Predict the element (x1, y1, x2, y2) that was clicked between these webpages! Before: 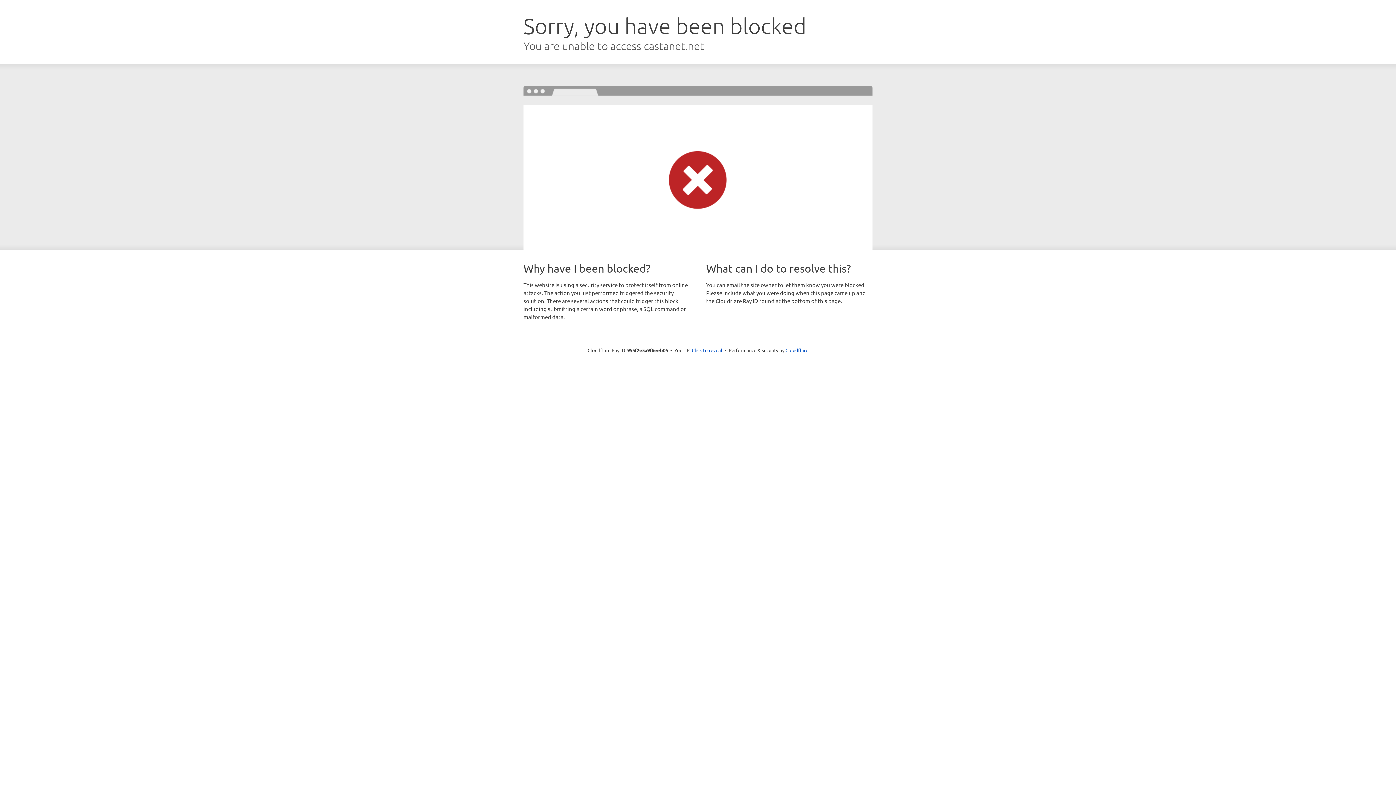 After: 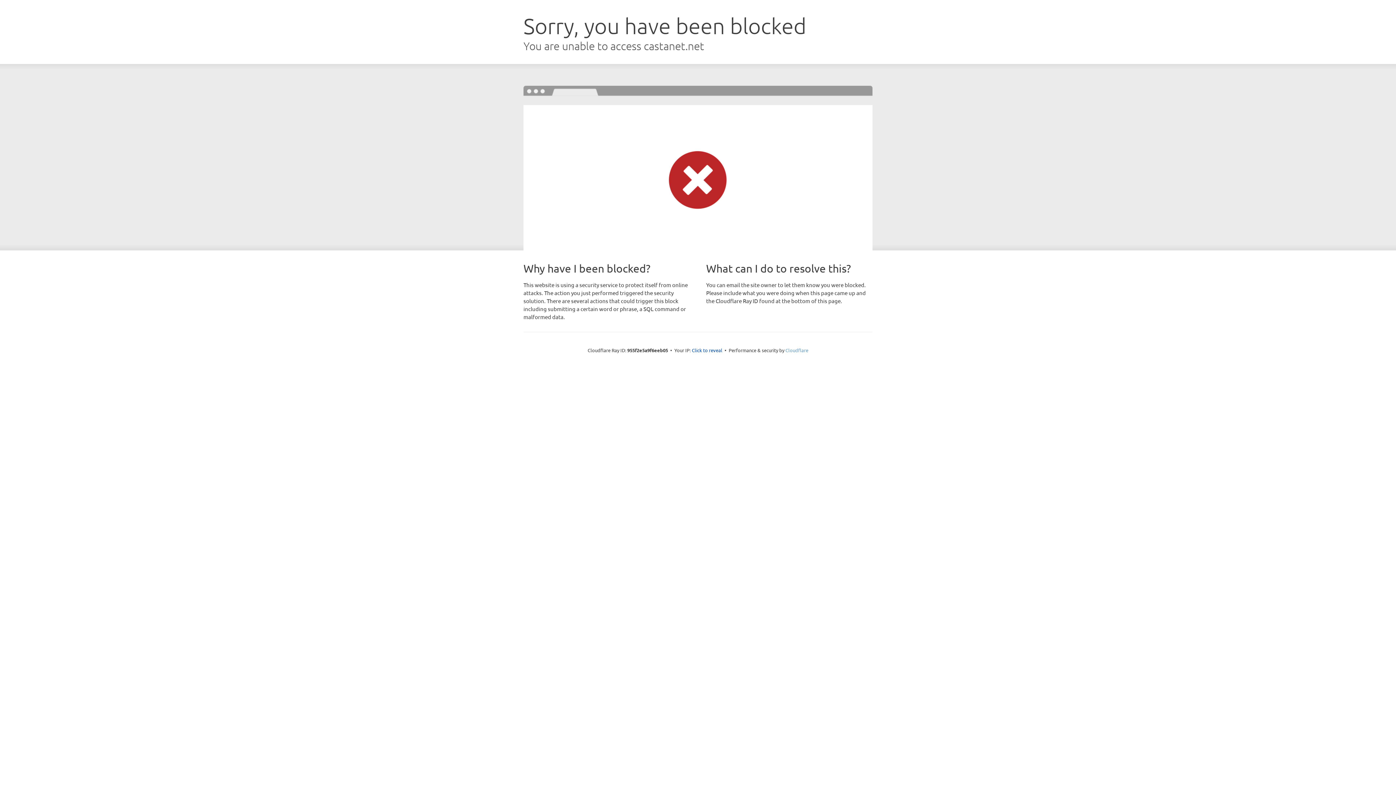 Action: label: Cloudflare bbox: (785, 347, 808, 353)